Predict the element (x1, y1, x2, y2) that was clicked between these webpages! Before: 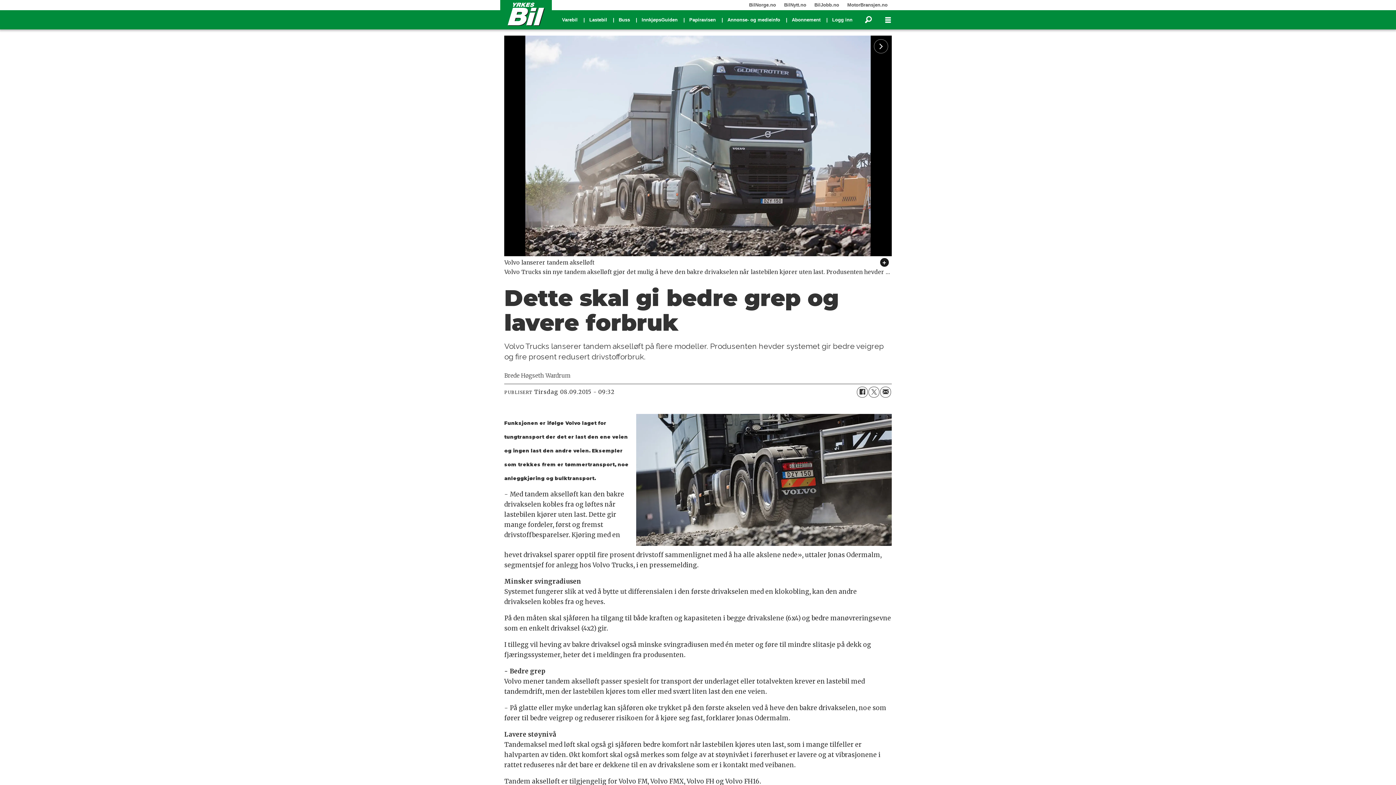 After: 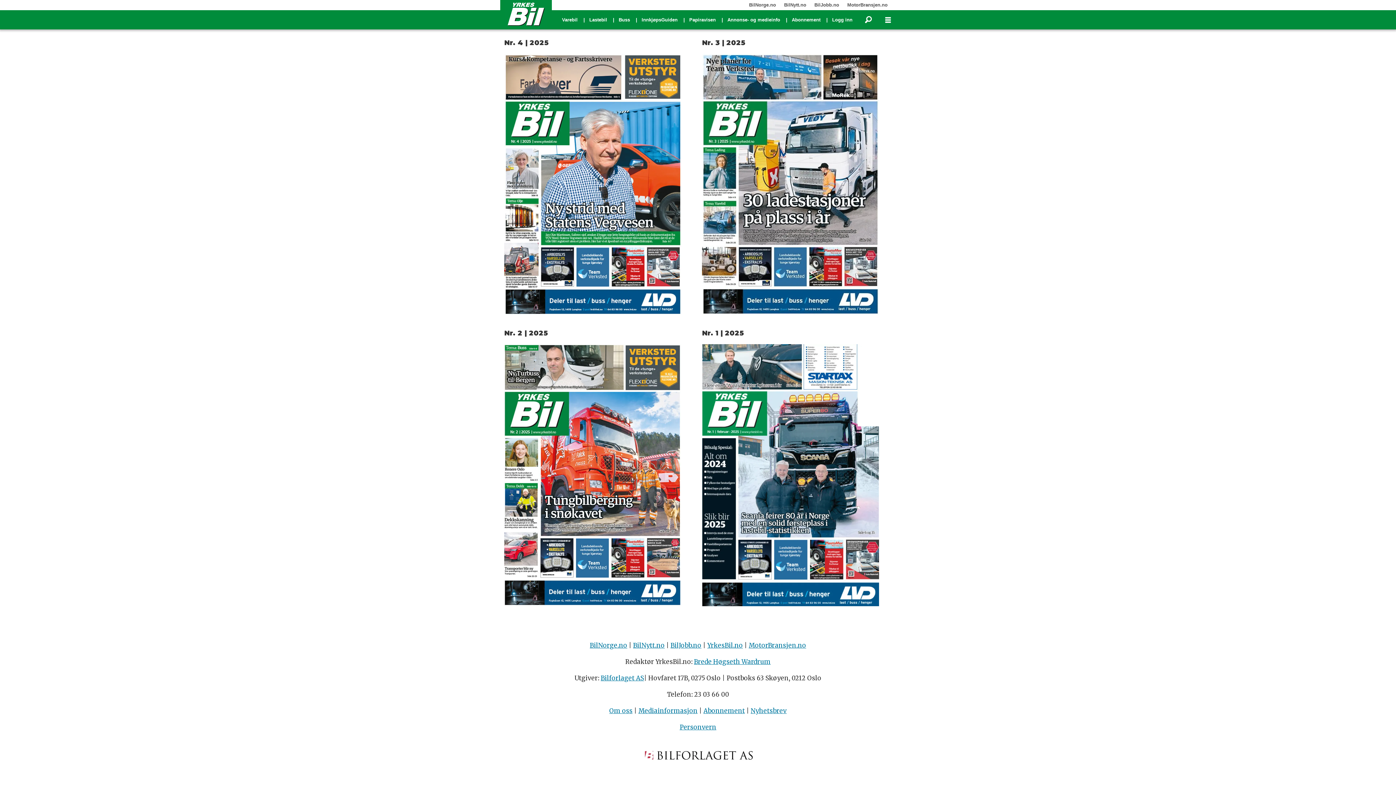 Action: label: Papiravisen bbox: (685, 12, 720, 26)